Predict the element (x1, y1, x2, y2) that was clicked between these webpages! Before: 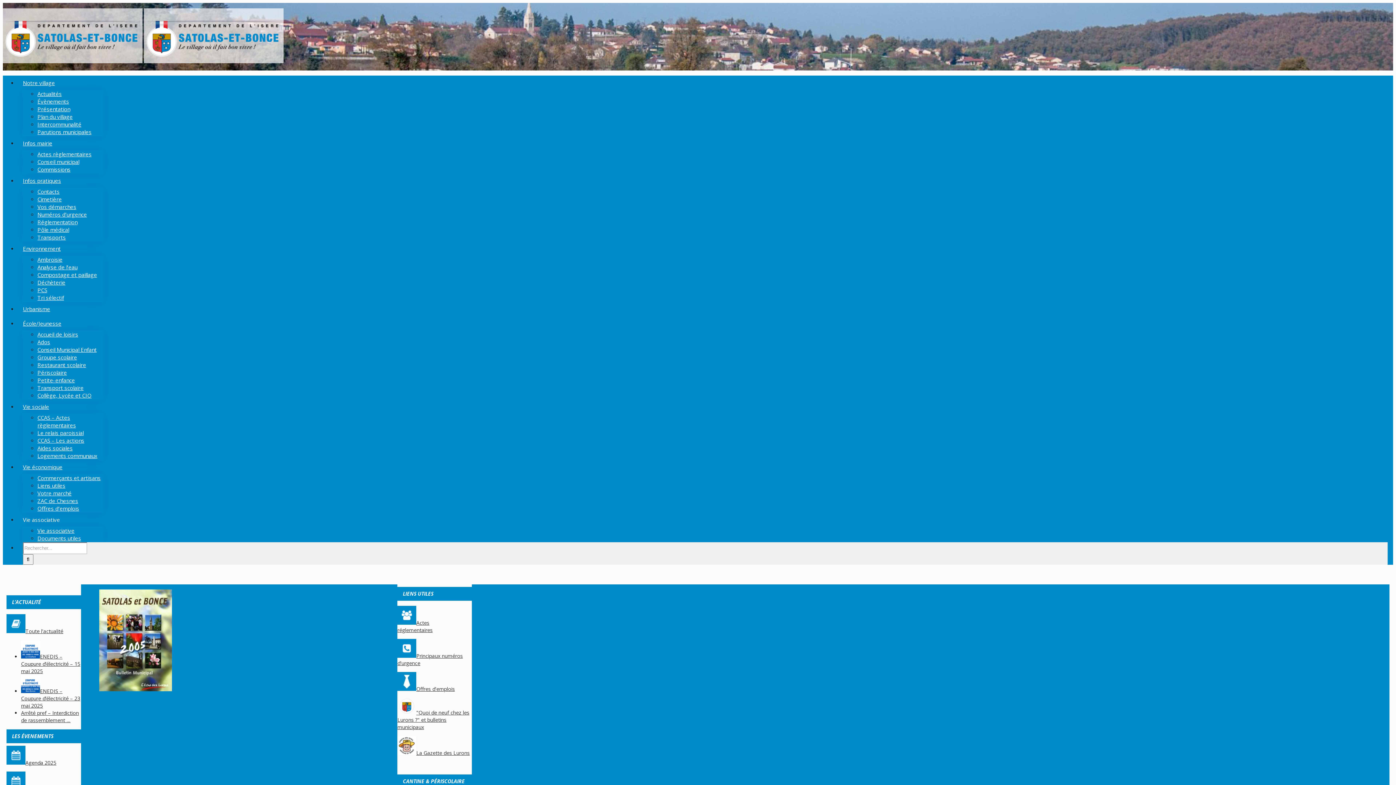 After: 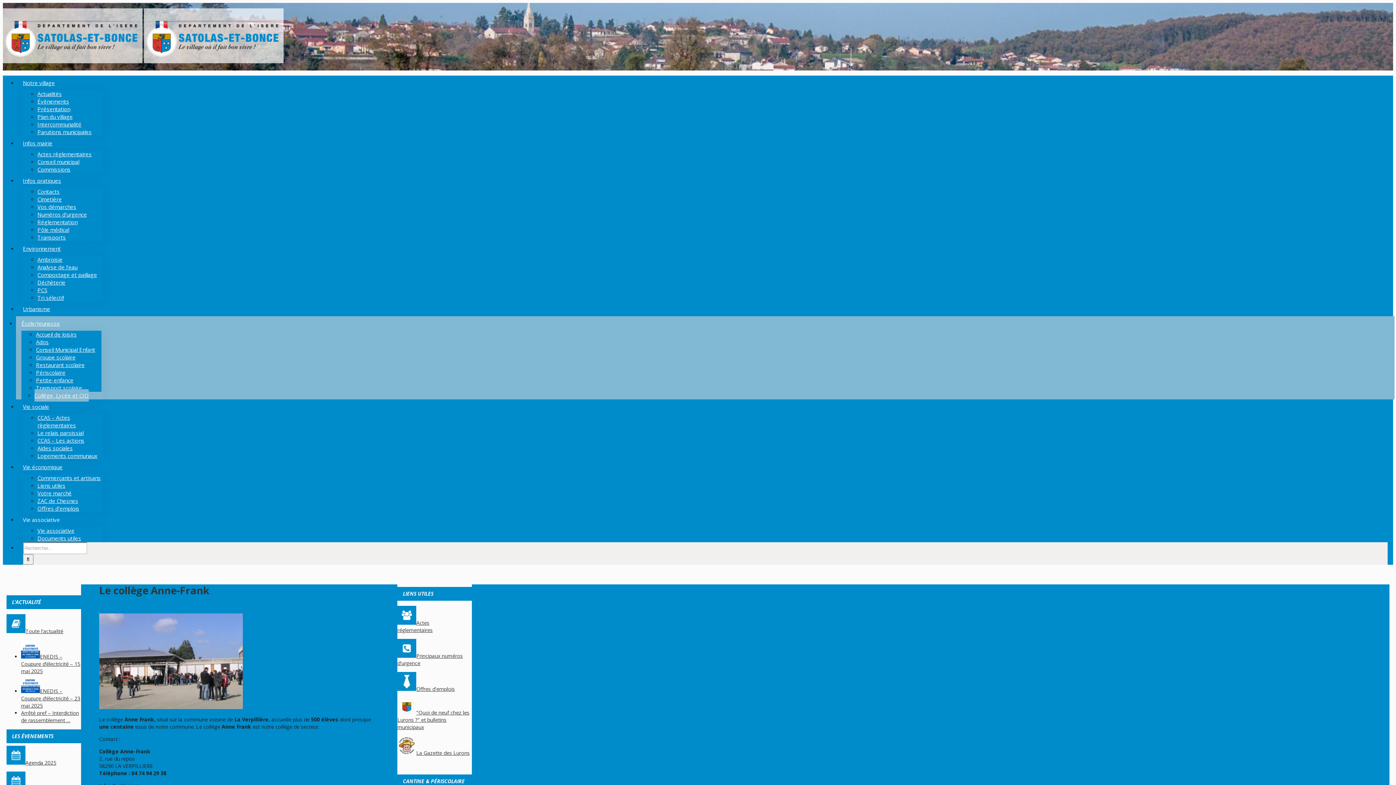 Action: label: Collège, Lycée et CIO bbox: (37, 389, 91, 401)